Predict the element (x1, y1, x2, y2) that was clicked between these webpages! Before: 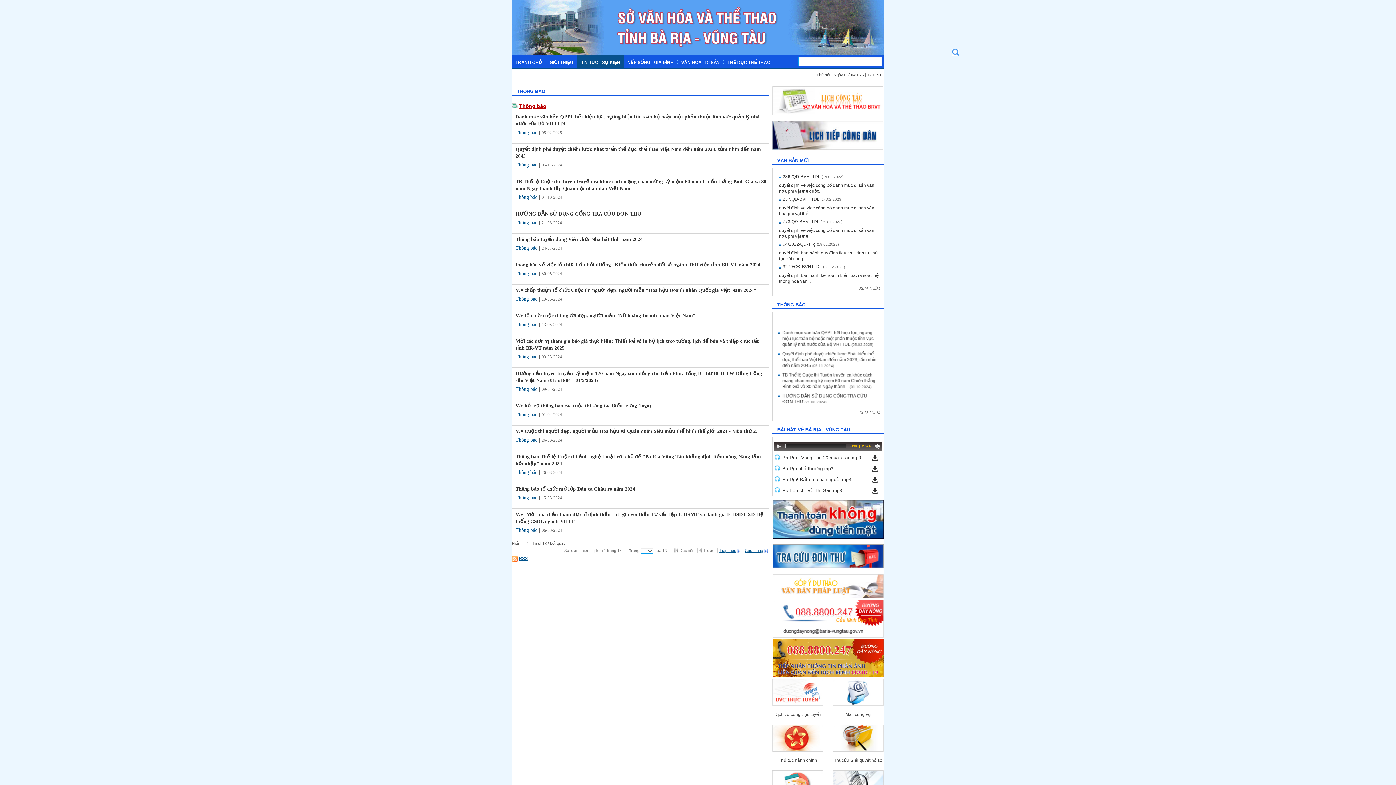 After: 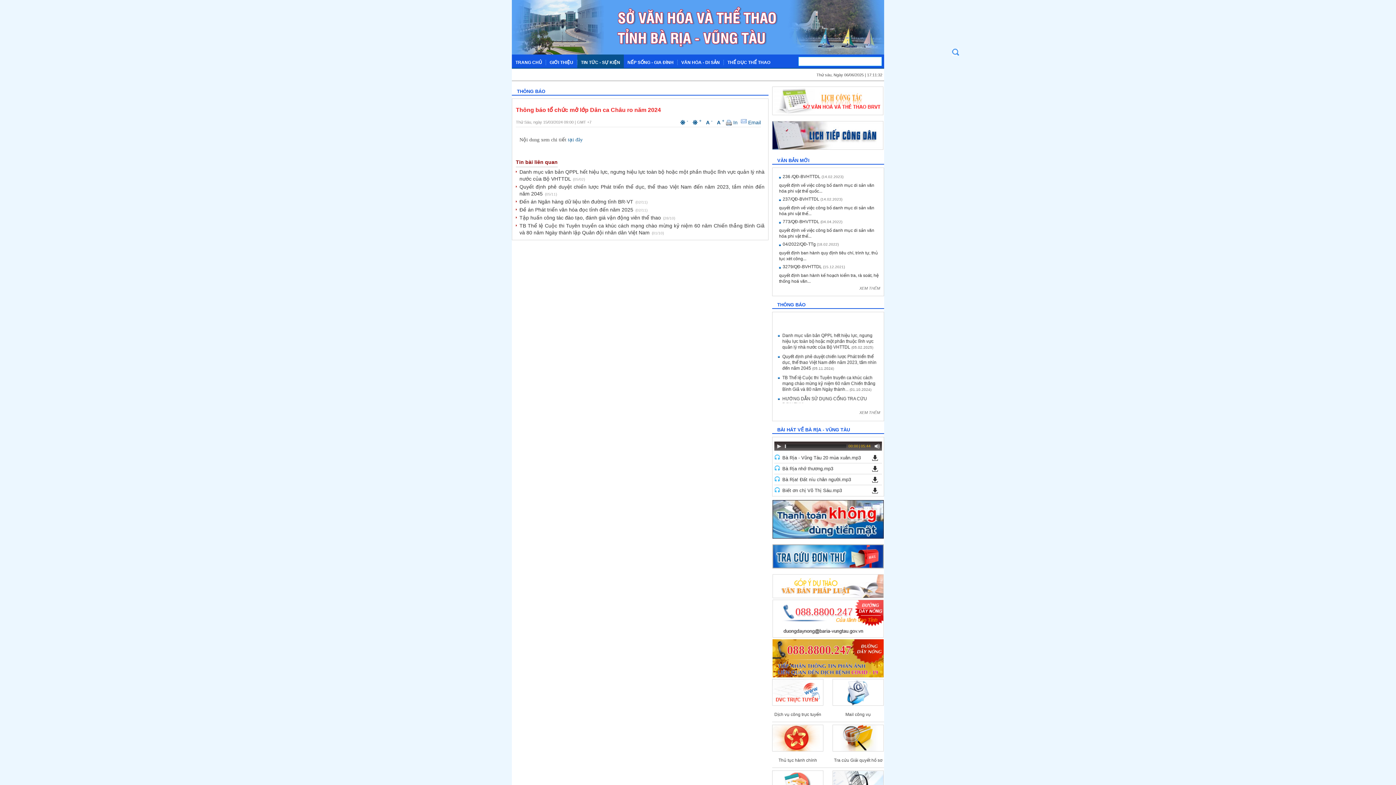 Action: label: Thông báo tổ chức mở lớp Dân ca Châu ro năm 2024 bbox: (515, 486, 635, 492)